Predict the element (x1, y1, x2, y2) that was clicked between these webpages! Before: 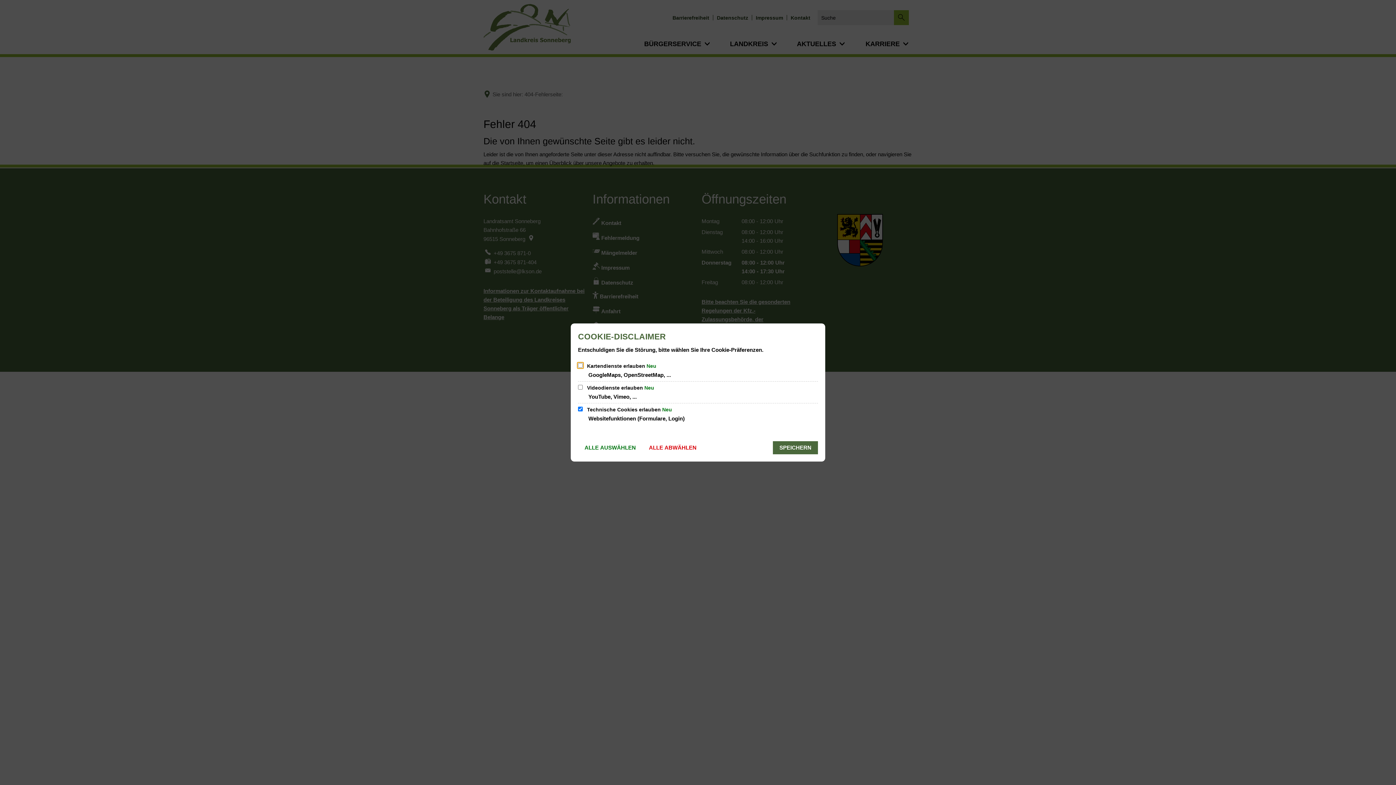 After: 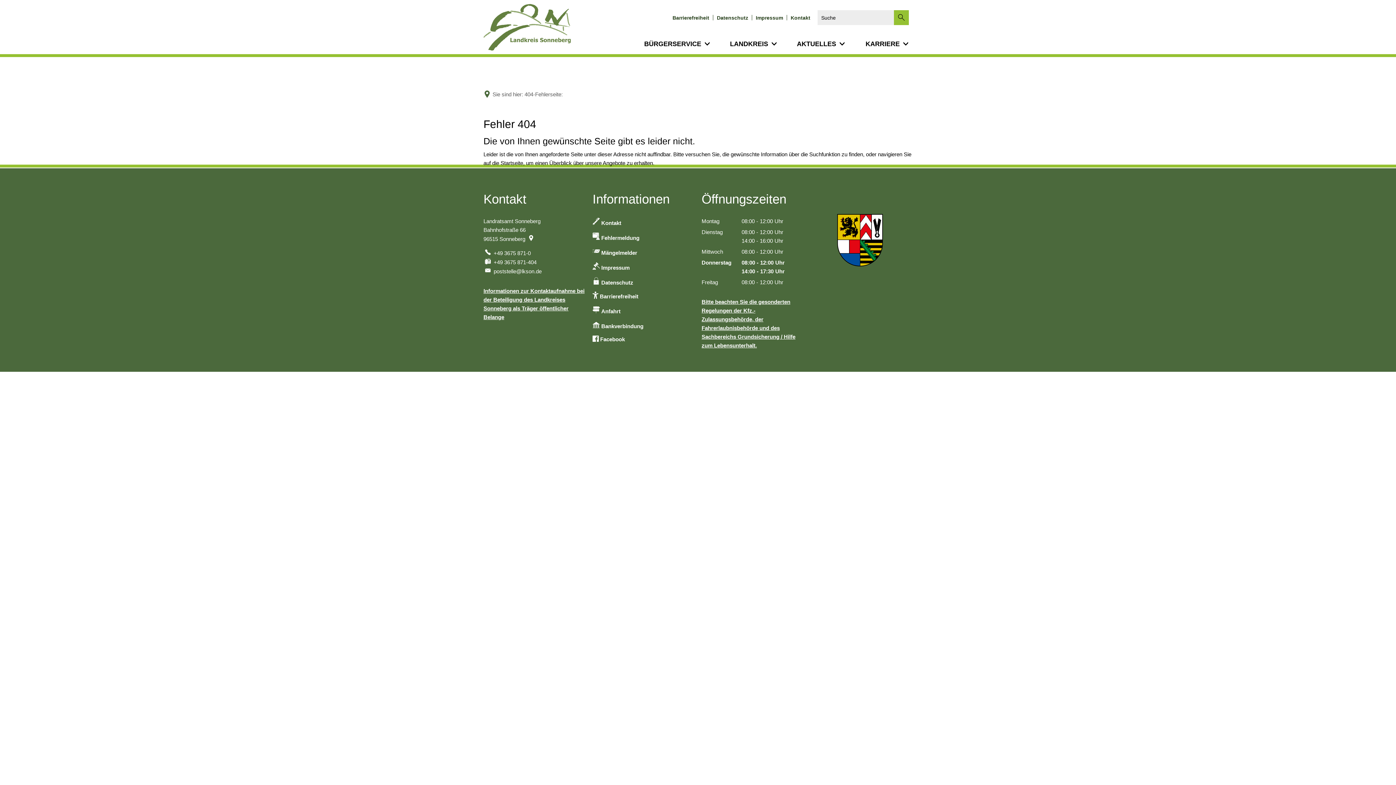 Action: bbox: (773, 441, 818, 454) label: SPEICHERN